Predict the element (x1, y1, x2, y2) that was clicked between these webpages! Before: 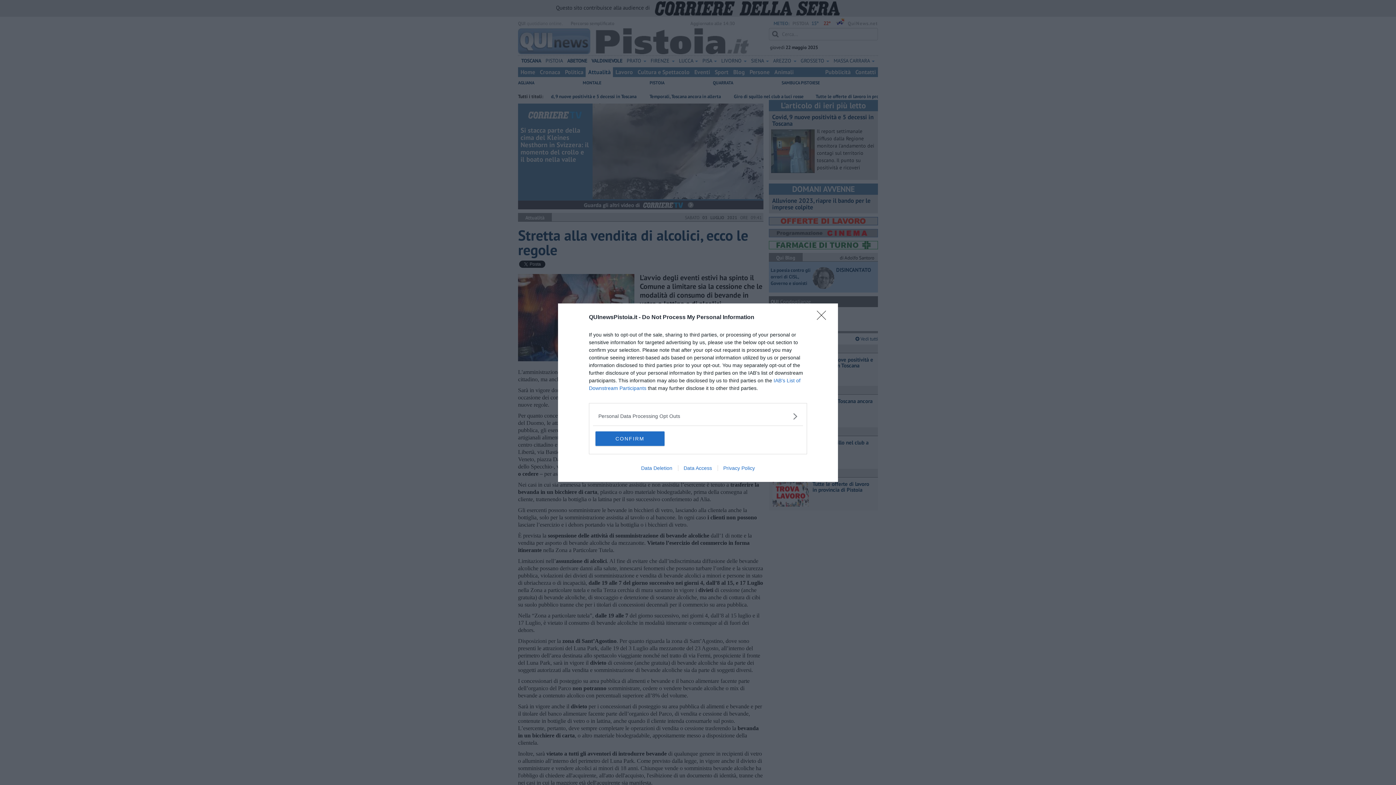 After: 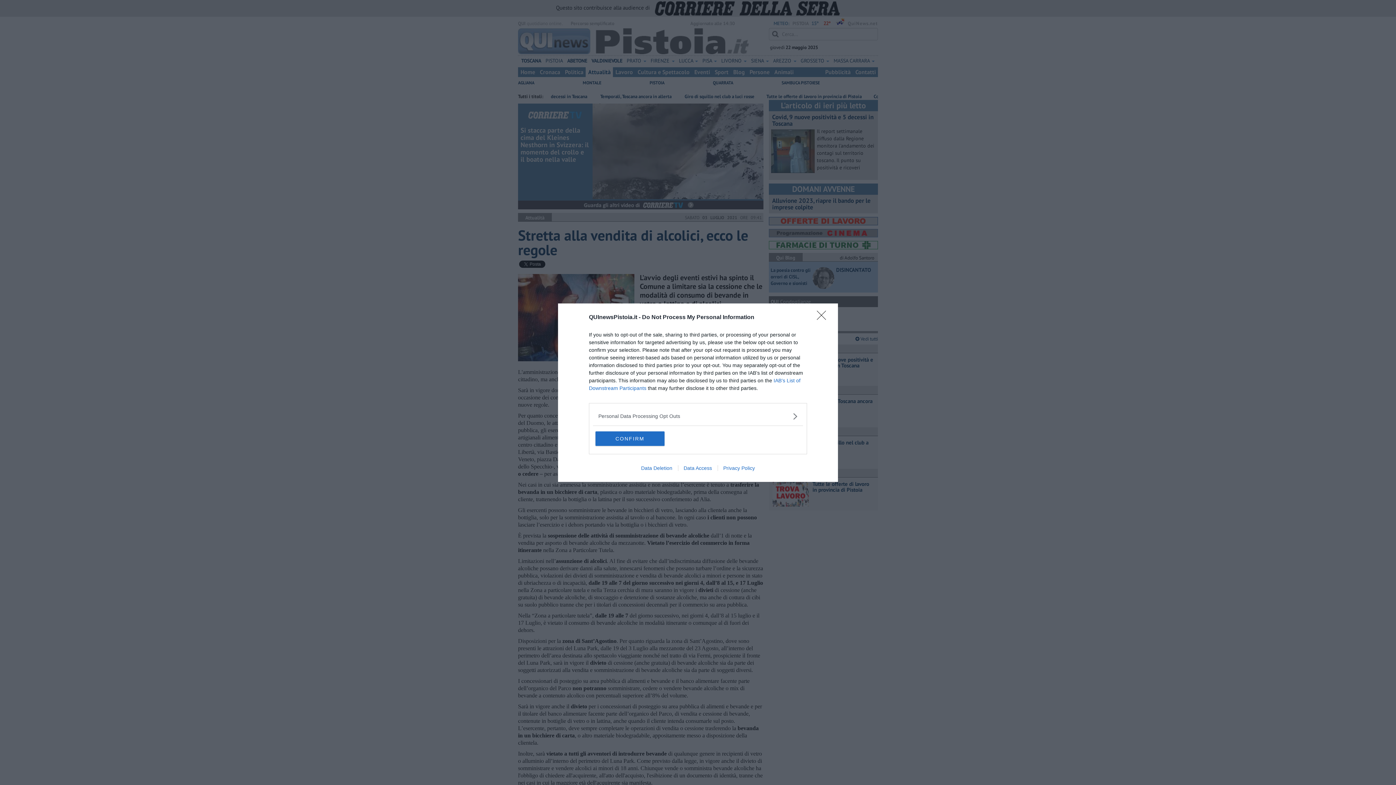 Action: bbox: (678, 465, 717, 471) label: Data Access